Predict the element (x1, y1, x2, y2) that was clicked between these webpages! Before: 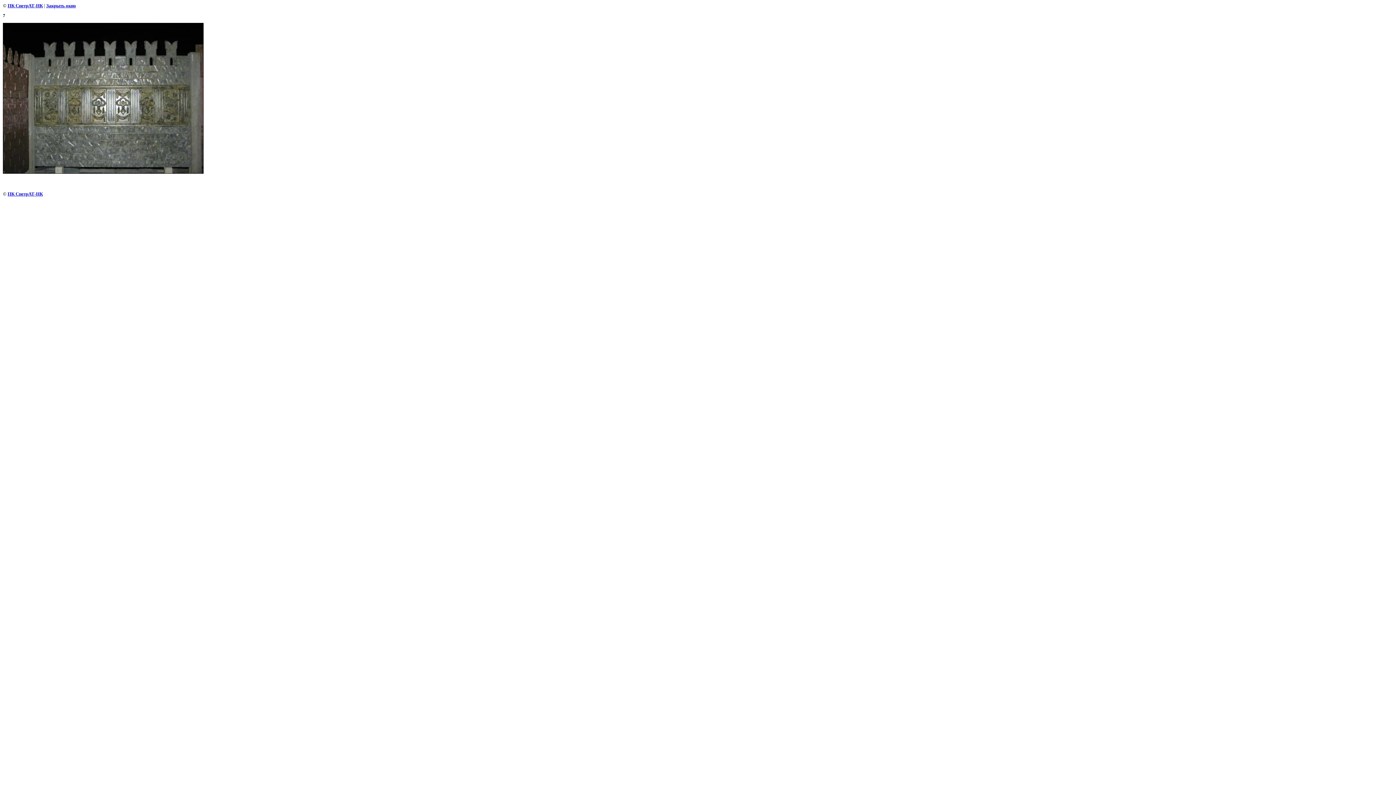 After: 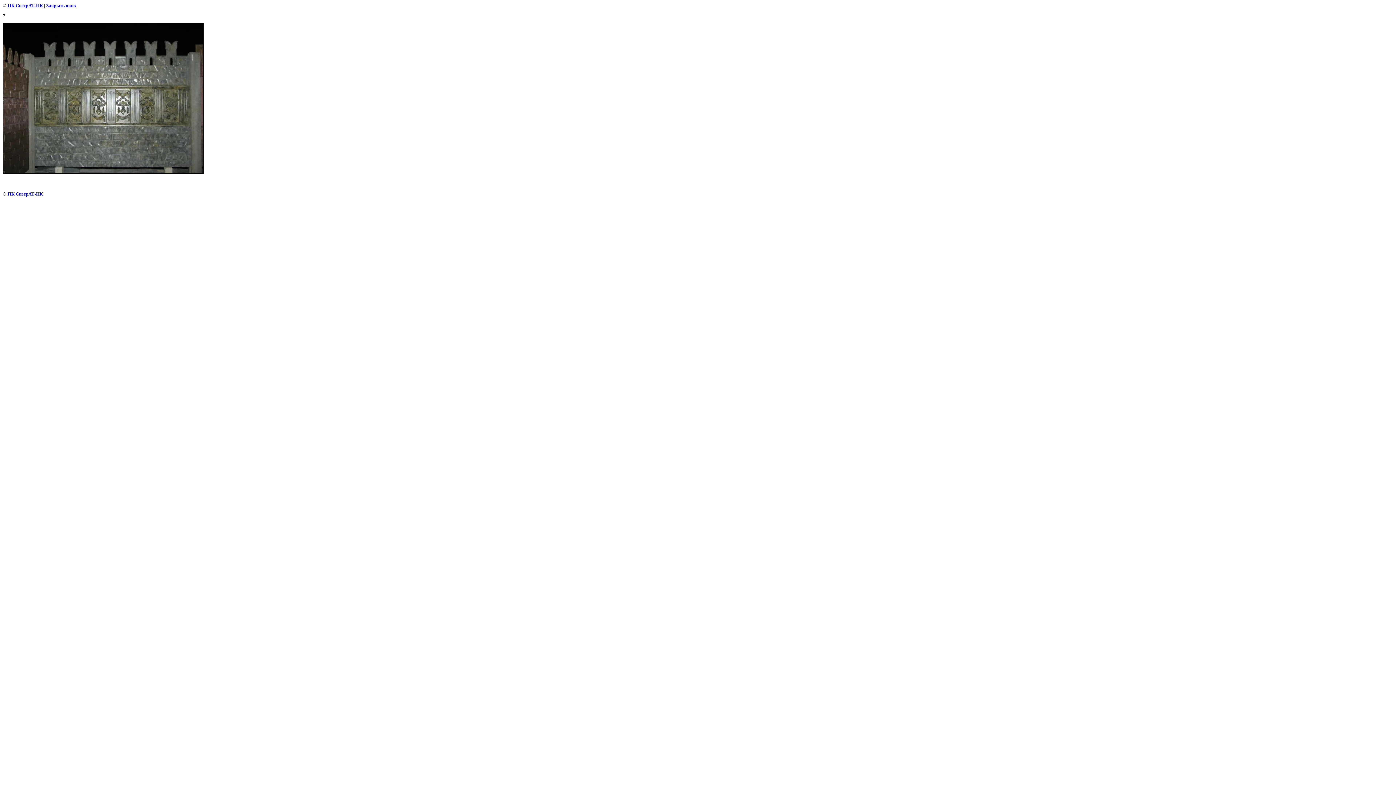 Action: label: Закрыть окно bbox: (46, 2, 76, 8)